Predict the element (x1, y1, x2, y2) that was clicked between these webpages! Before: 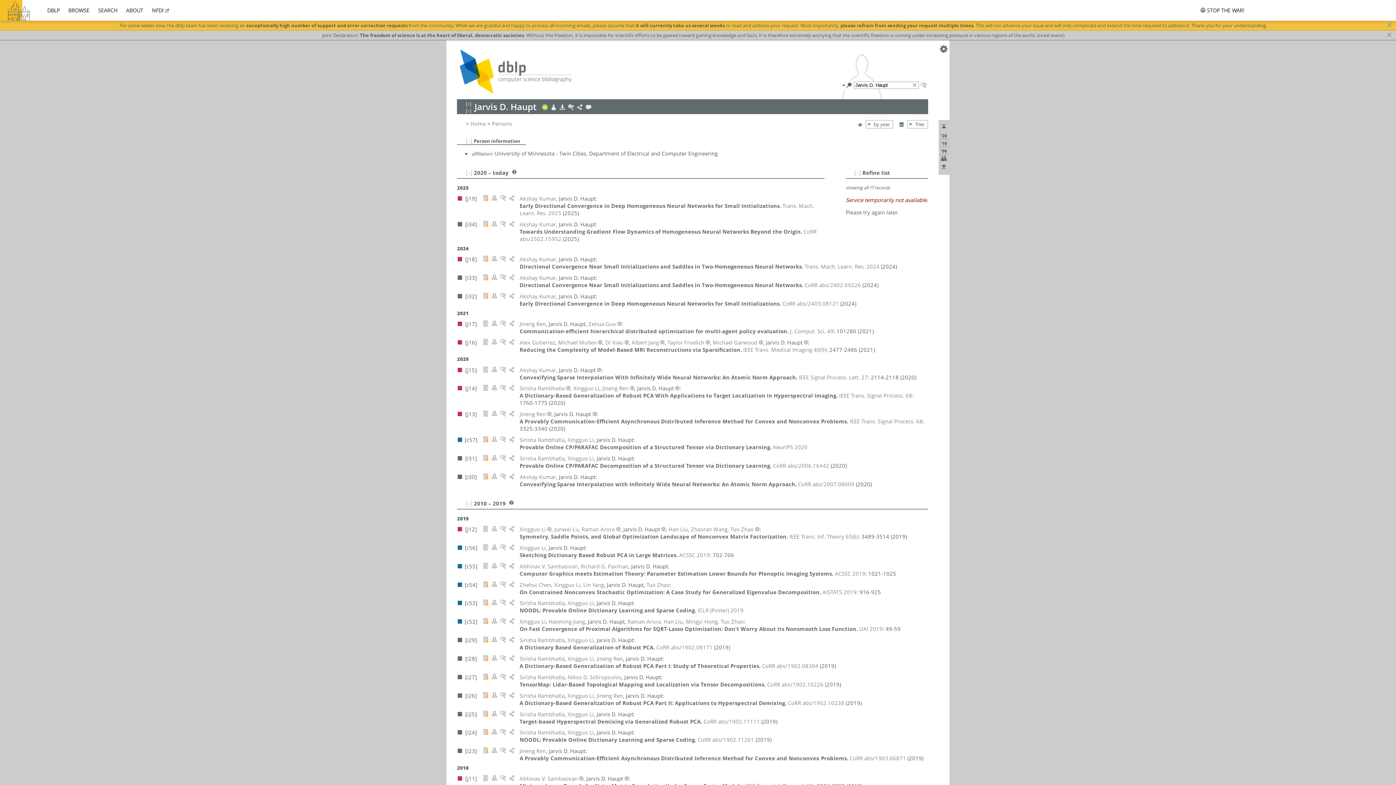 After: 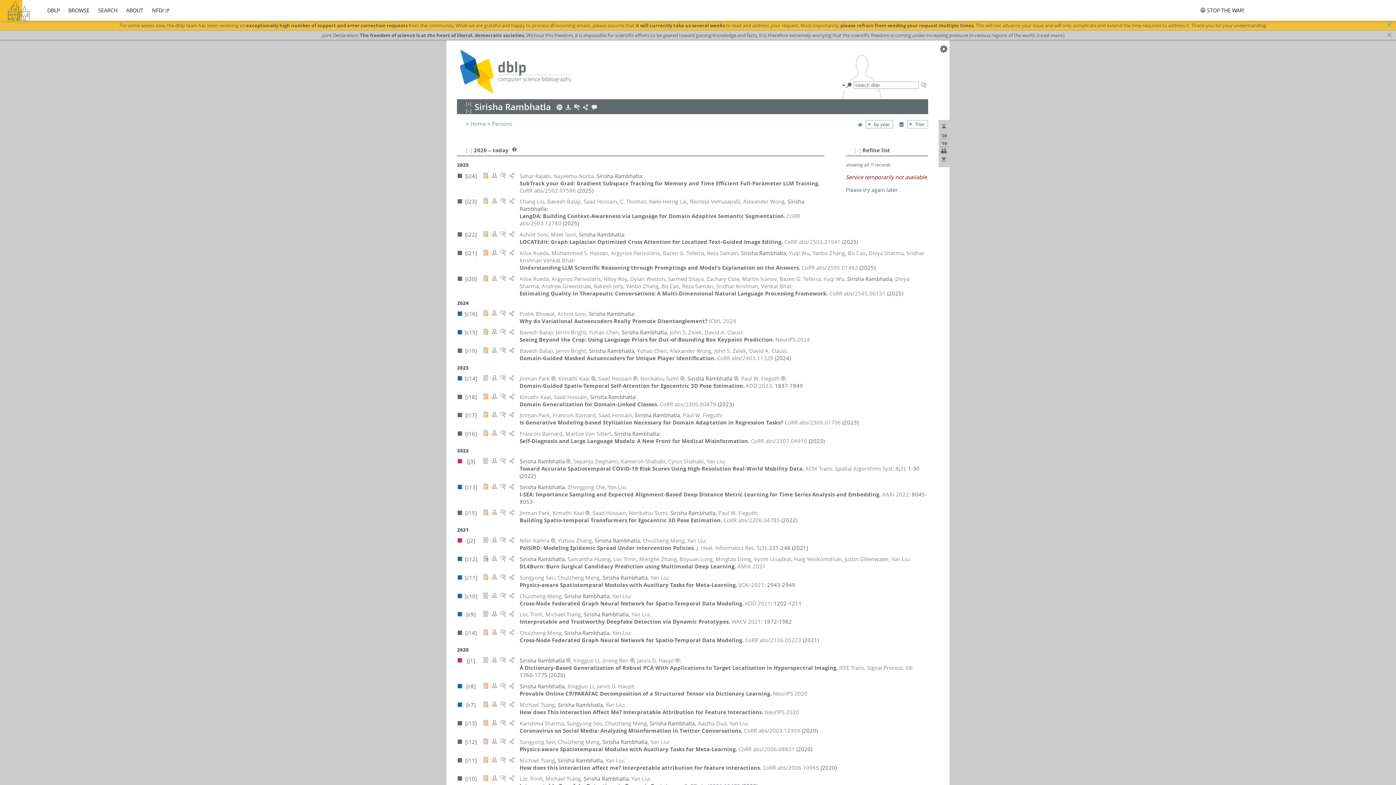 Action: label: Sirisha Rambhatla bbox: (519, 436, 564, 443)